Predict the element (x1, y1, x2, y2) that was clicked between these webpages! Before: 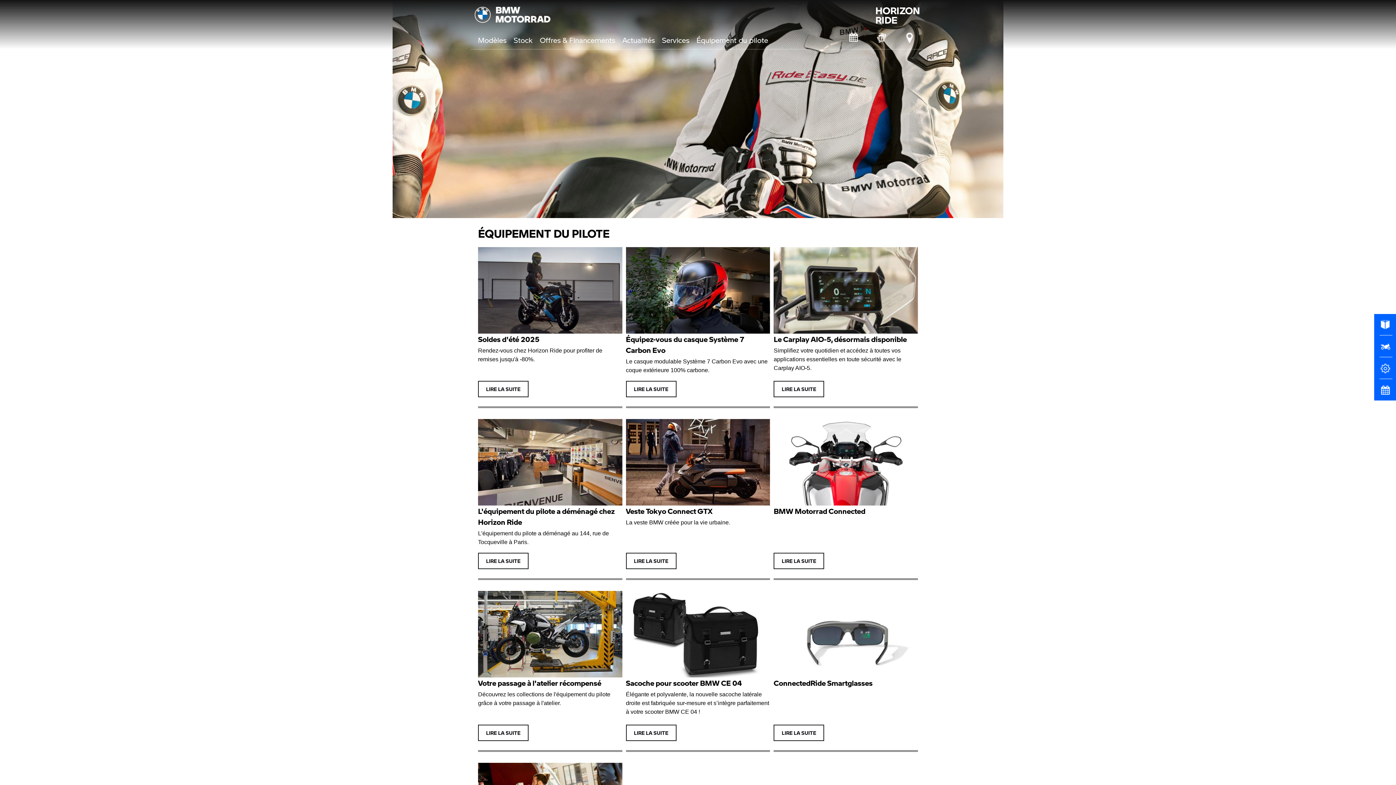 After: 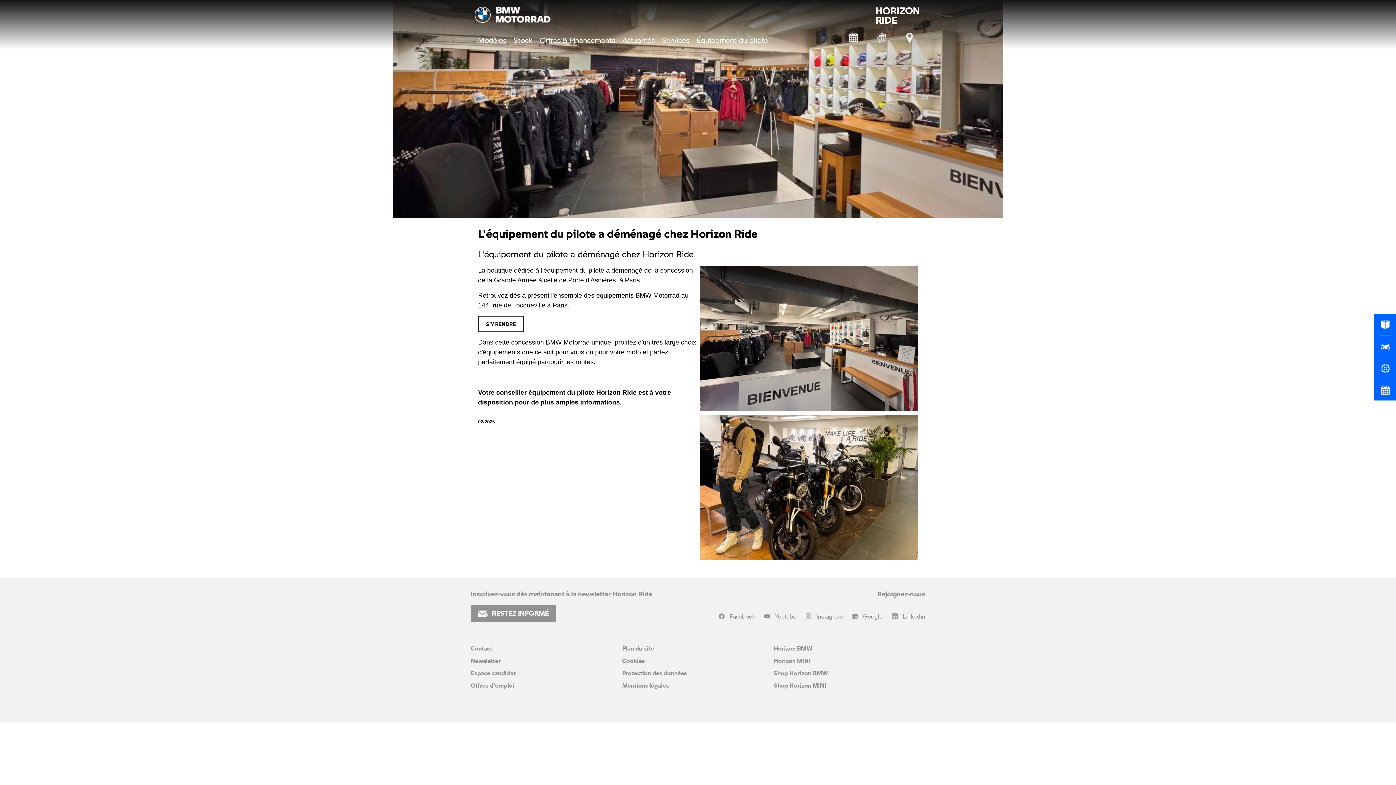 Action: label: L'équipement du pilote a déménagé chez Horizon Ride

L'équipement du pilote a déménagé au 144, rue de Tocqueville à Paris.

LIRE LA SUITE bbox: (478, 419, 622, 578)